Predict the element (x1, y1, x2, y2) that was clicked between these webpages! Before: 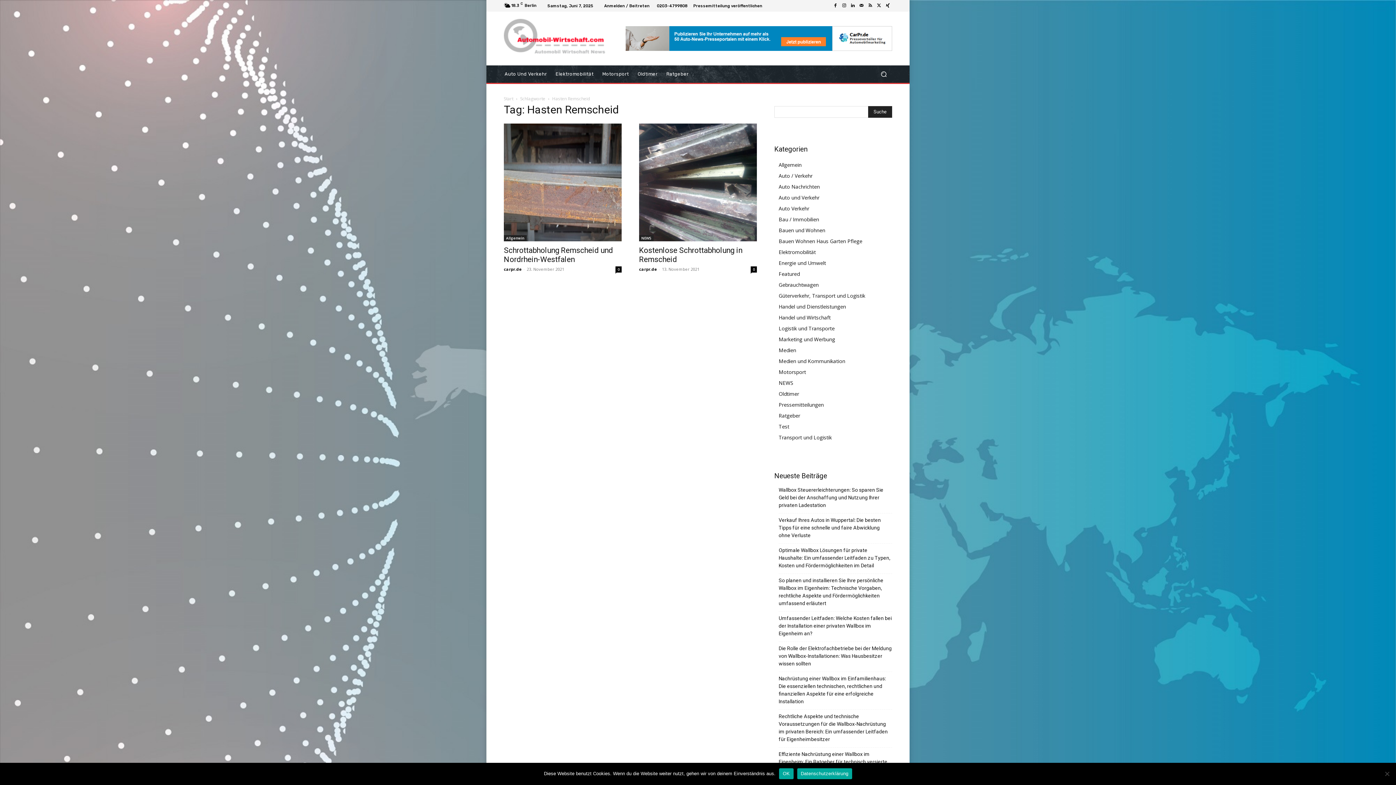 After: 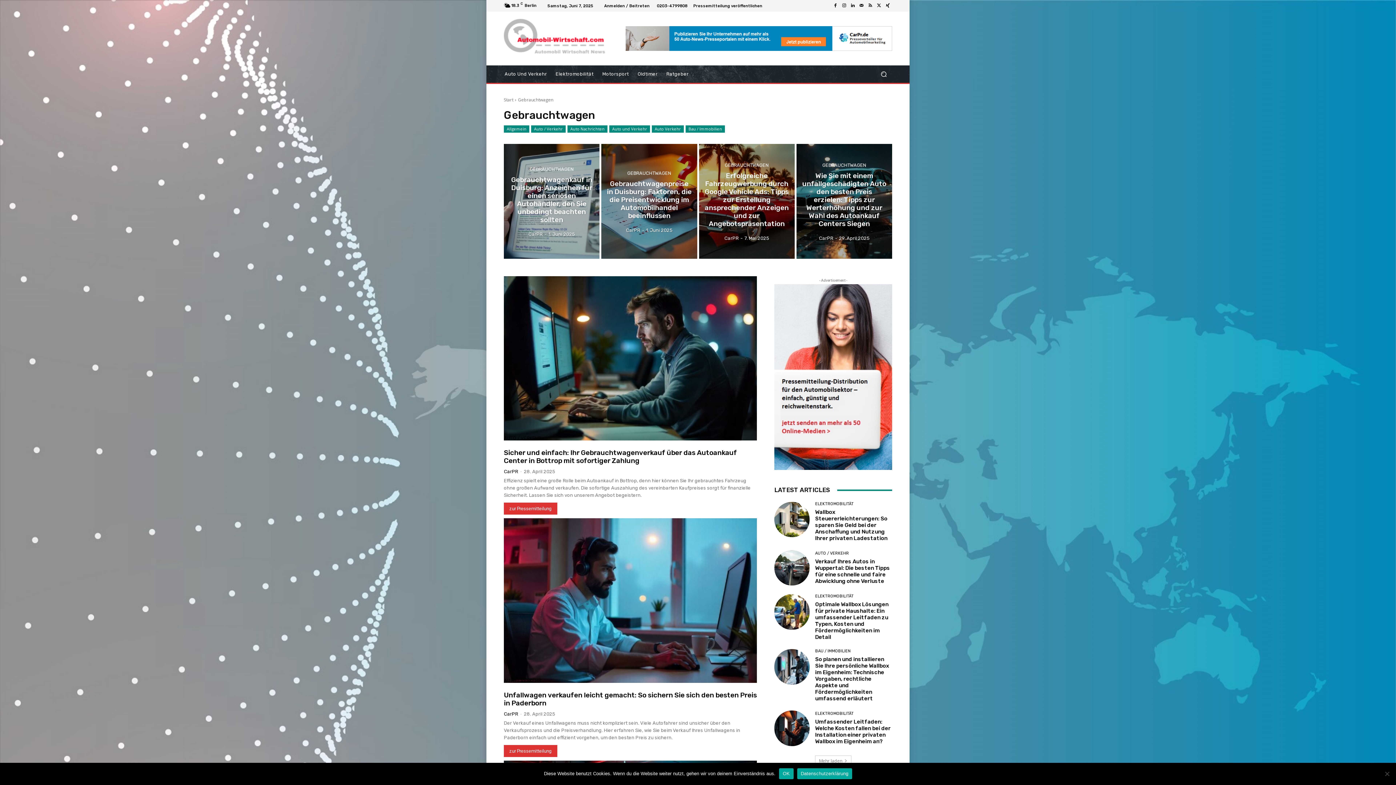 Action: bbox: (778, 281, 818, 288) label: Gebrauchtwagen